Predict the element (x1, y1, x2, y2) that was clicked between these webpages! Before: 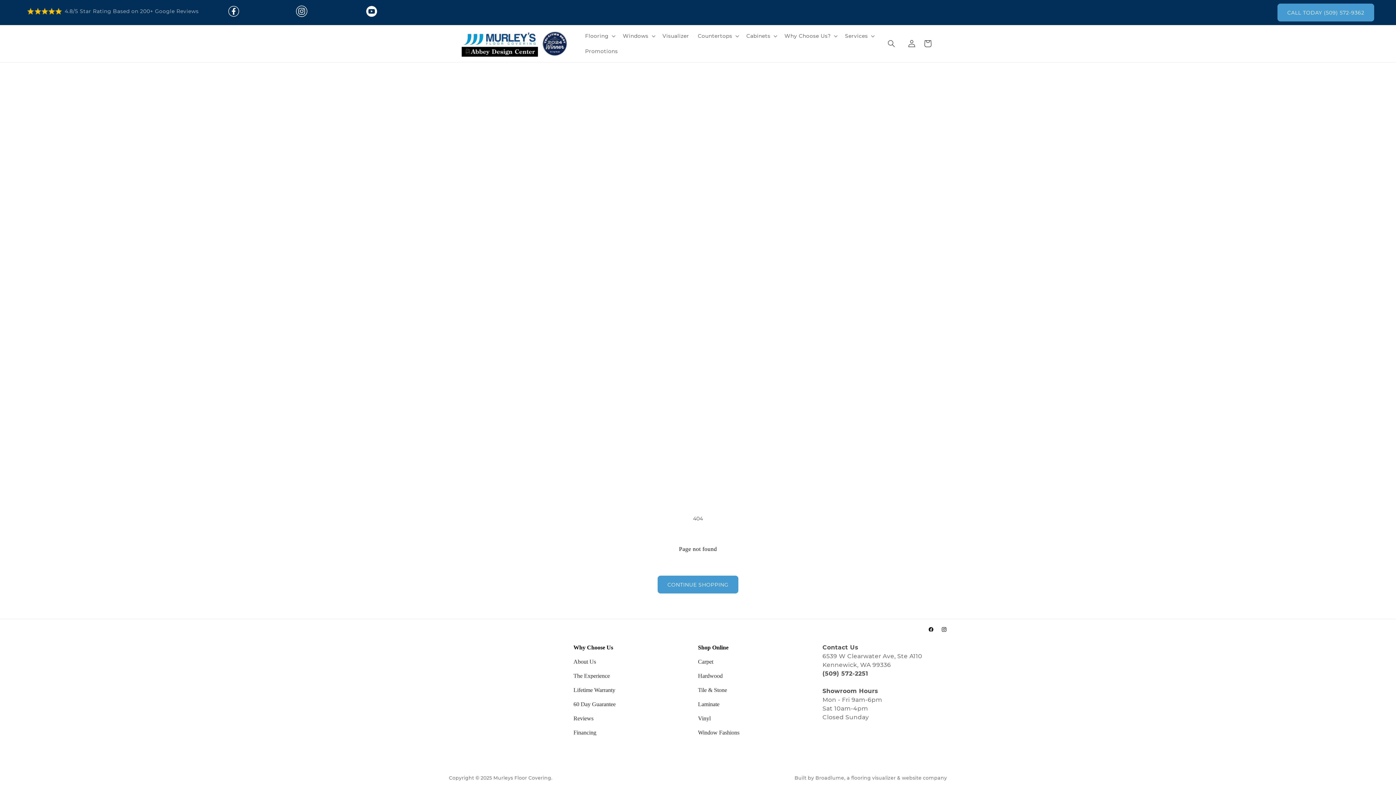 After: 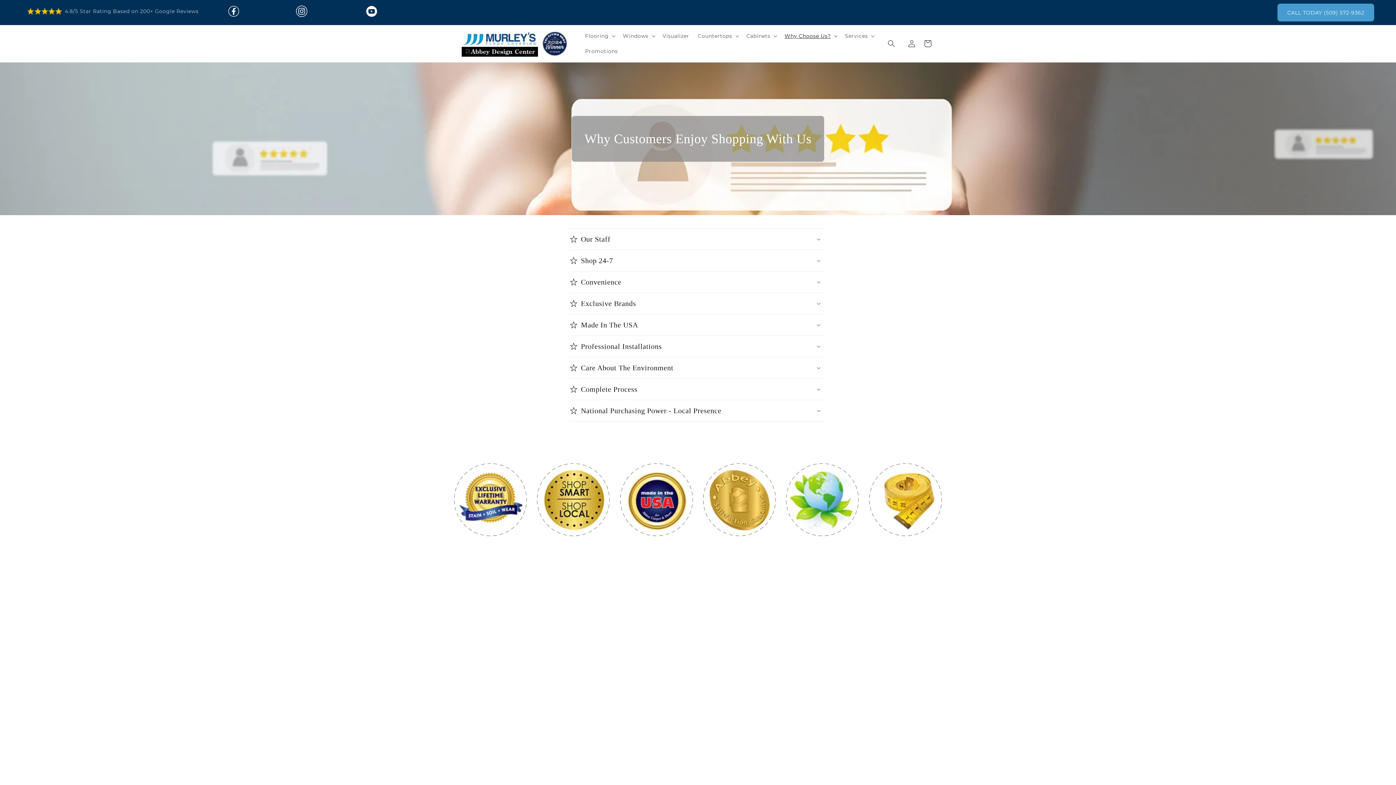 Action: bbox: (573, 672, 610, 680) label: The Experience